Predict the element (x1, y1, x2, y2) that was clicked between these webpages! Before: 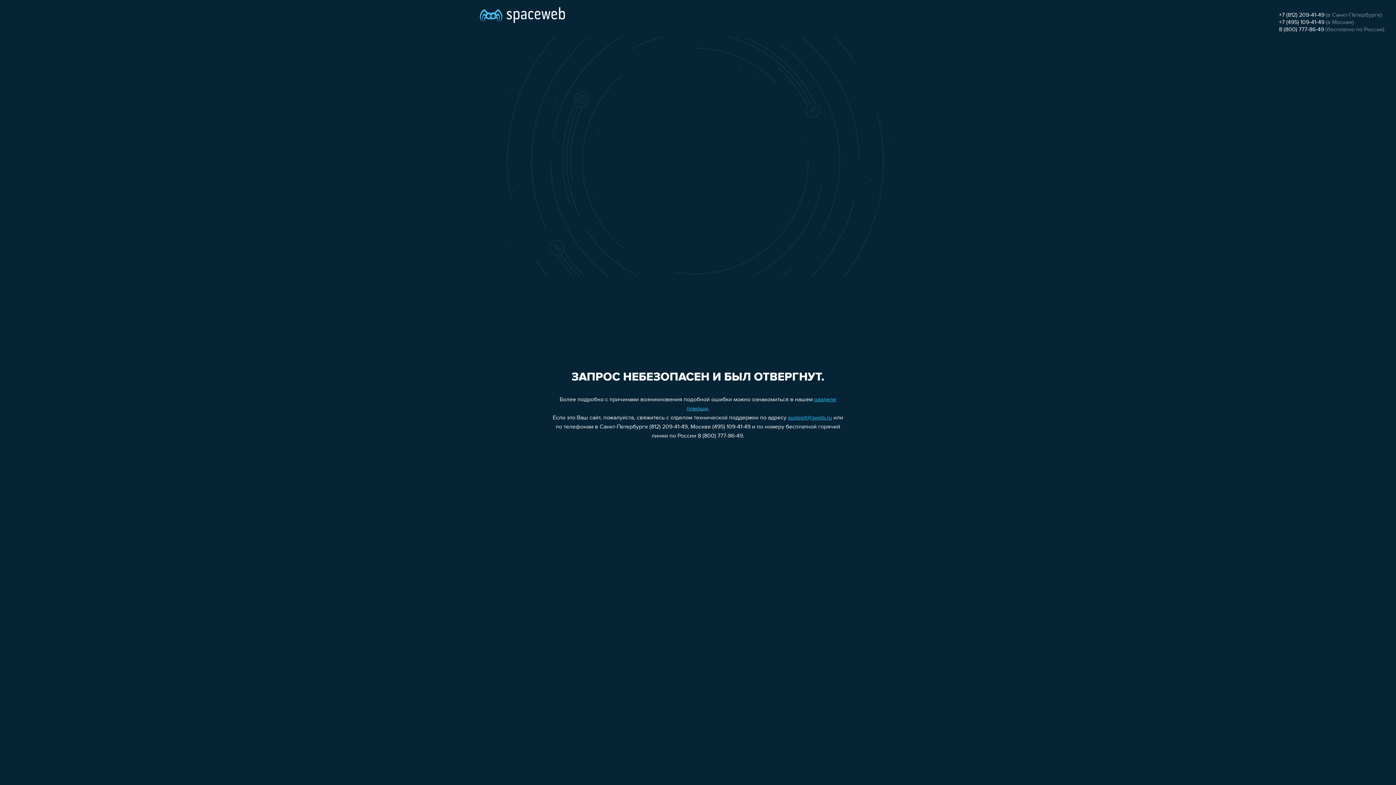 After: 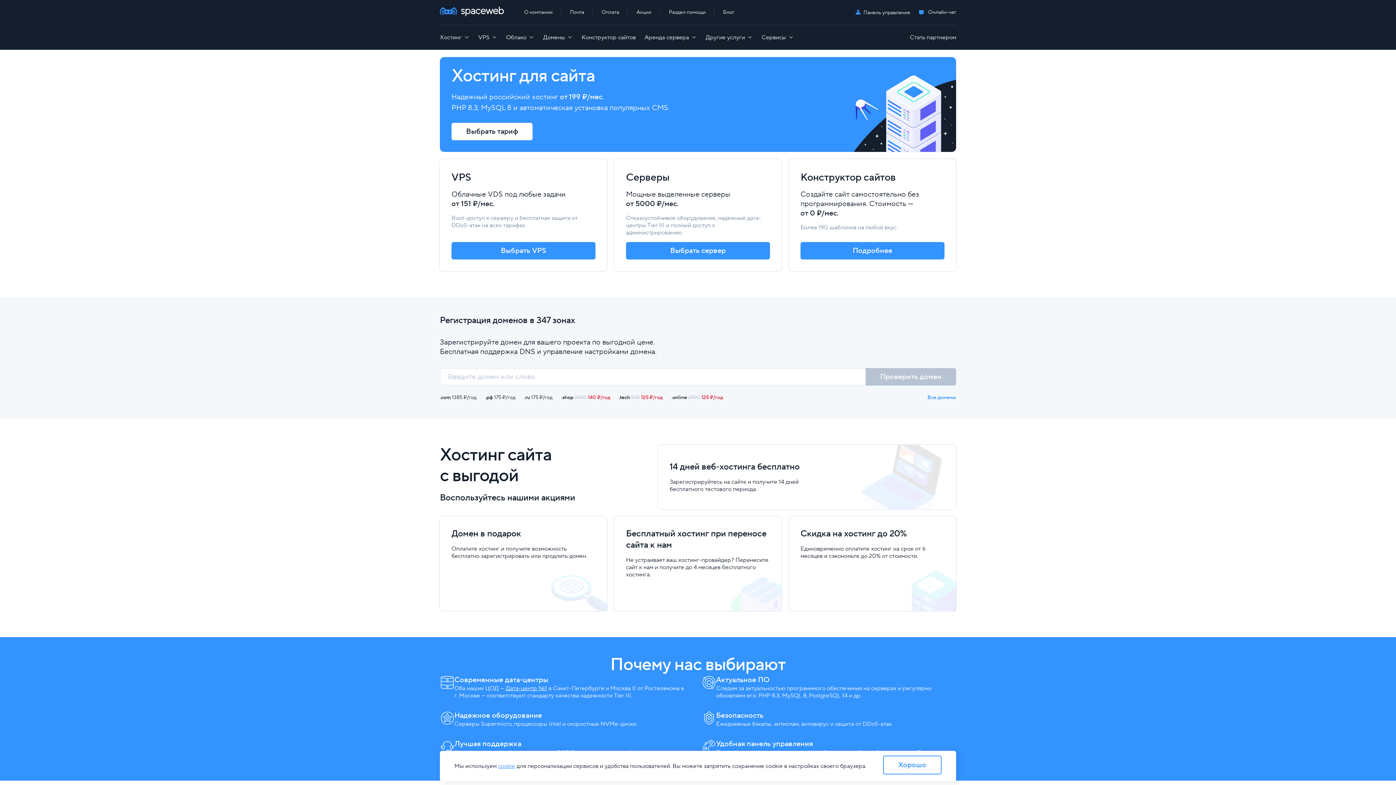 Action: bbox: (480, 0, 565, 25)